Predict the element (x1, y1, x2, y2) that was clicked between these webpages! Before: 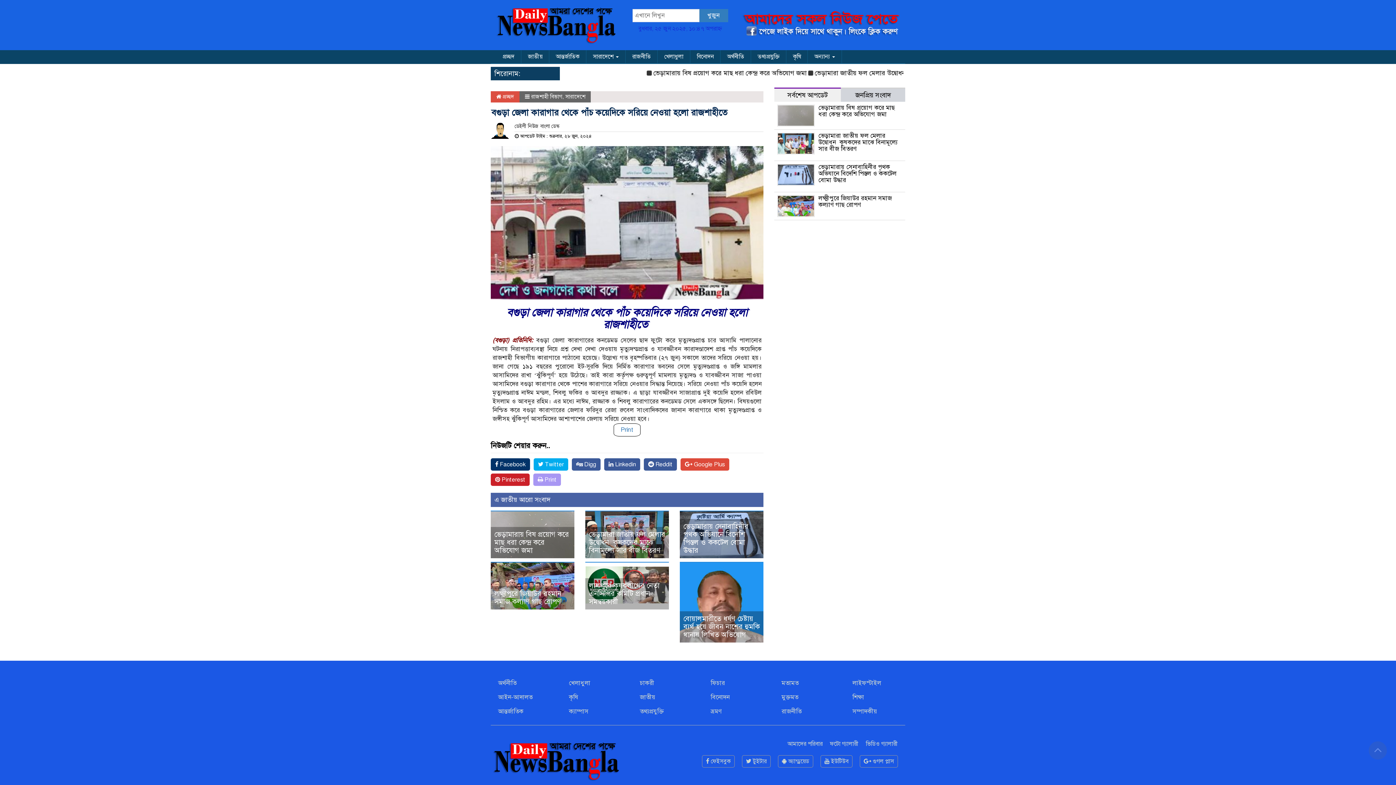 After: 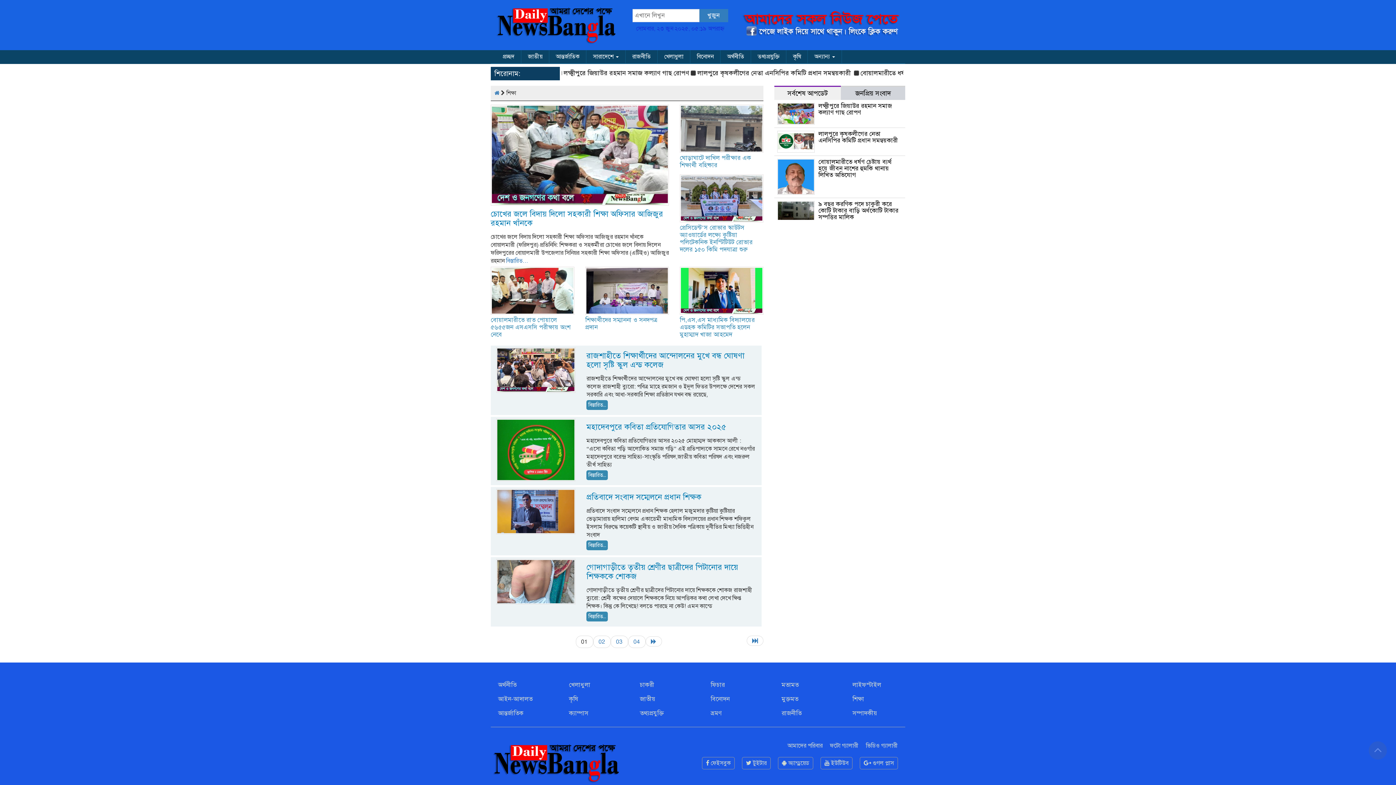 Action: bbox: (852, 693, 864, 701) label: শিক্ষা